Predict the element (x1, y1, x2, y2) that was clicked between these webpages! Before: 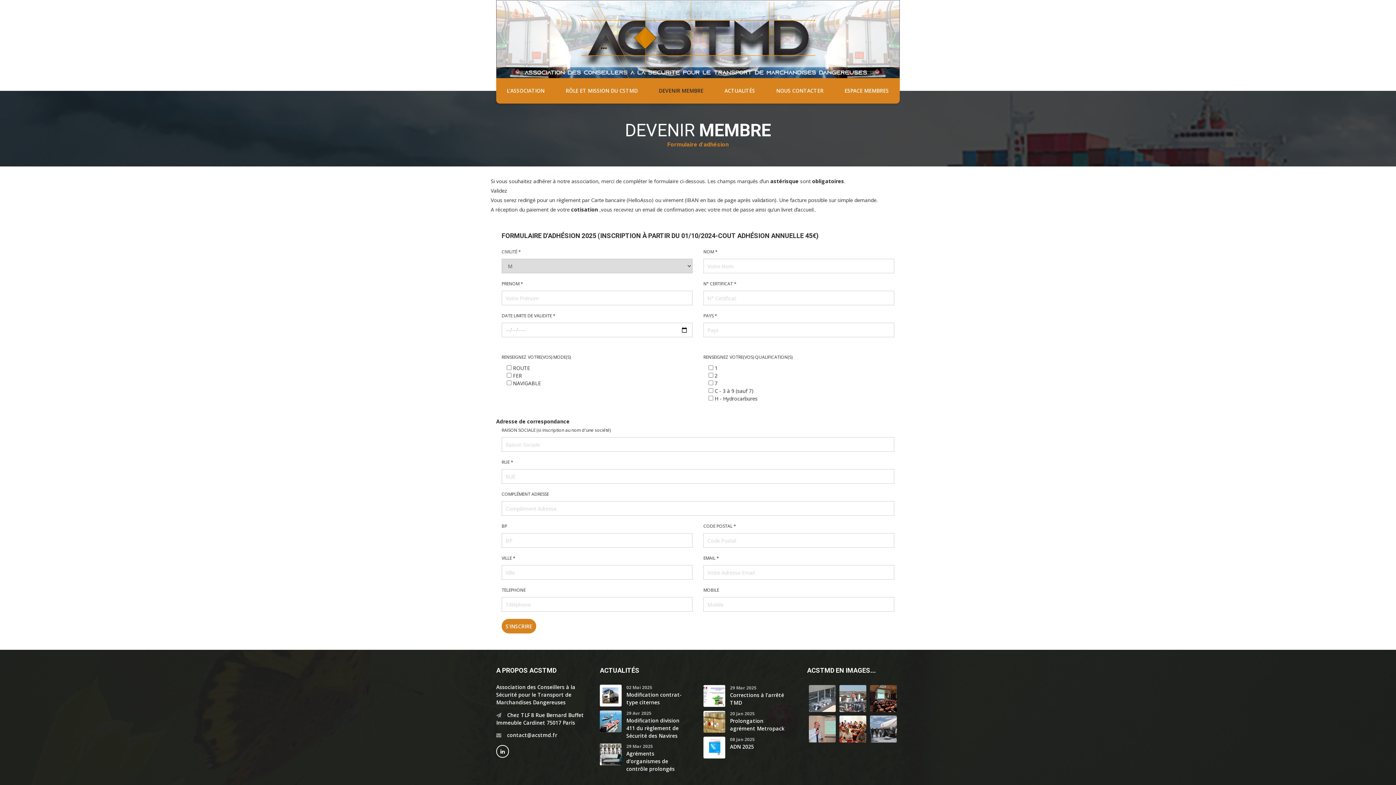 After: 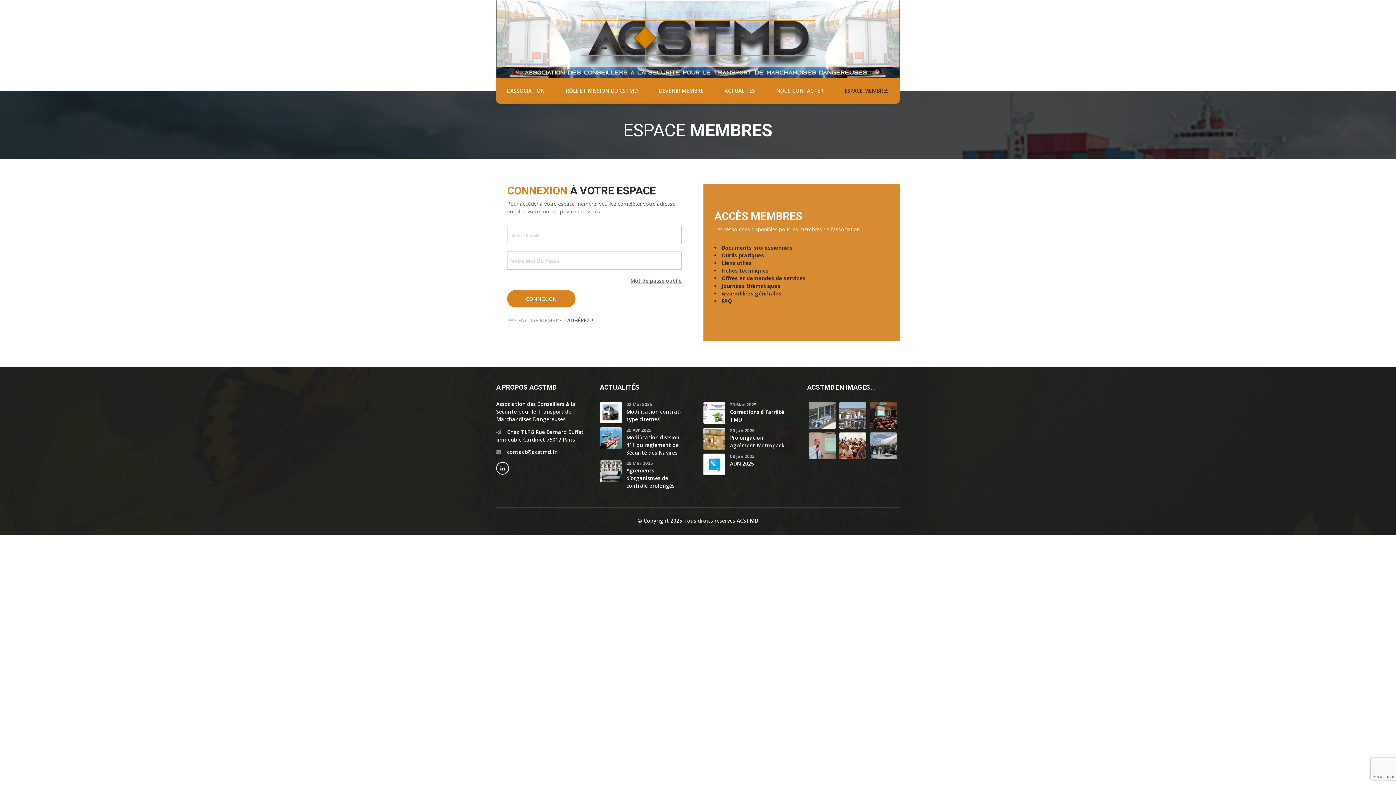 Action: bbox: (834, 78, 899, 103) label: ESPACE MEMBRES